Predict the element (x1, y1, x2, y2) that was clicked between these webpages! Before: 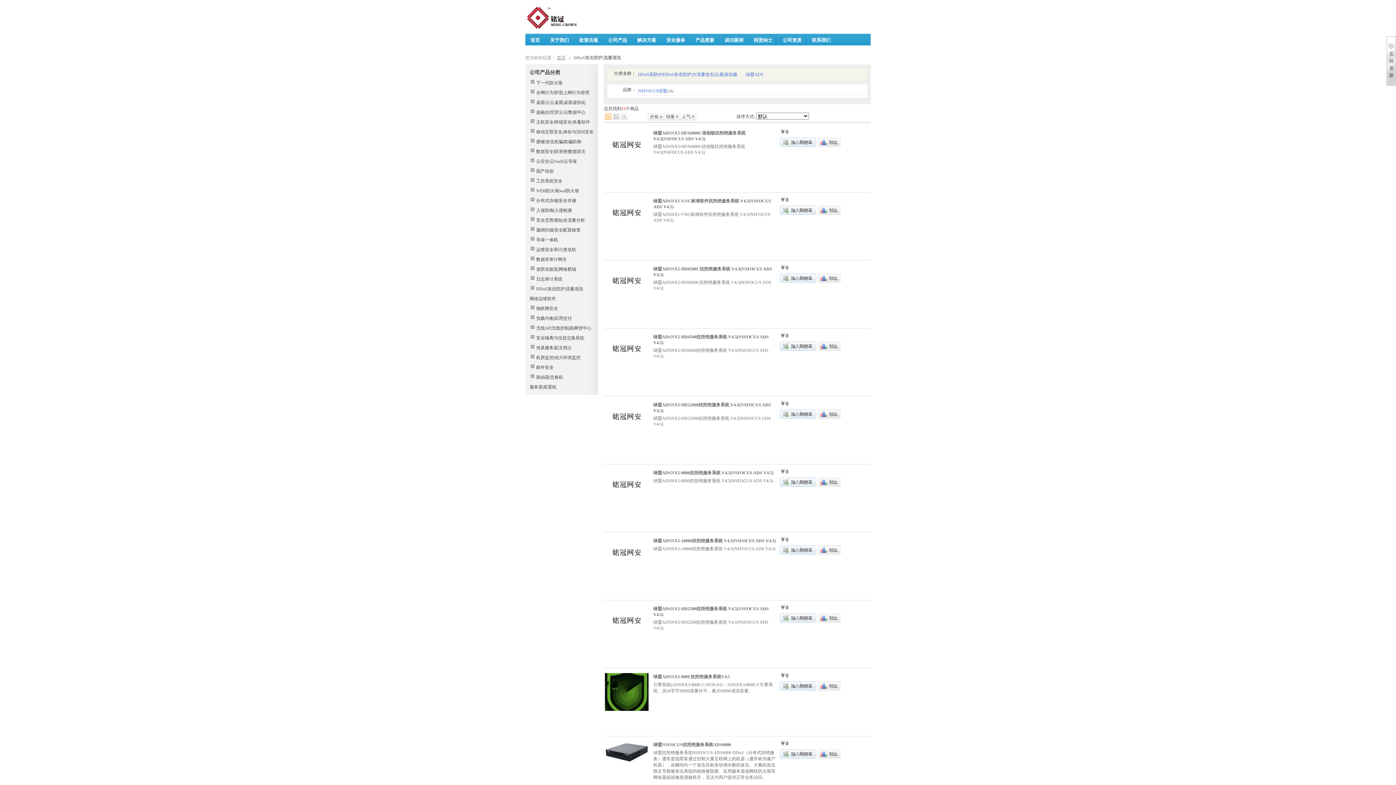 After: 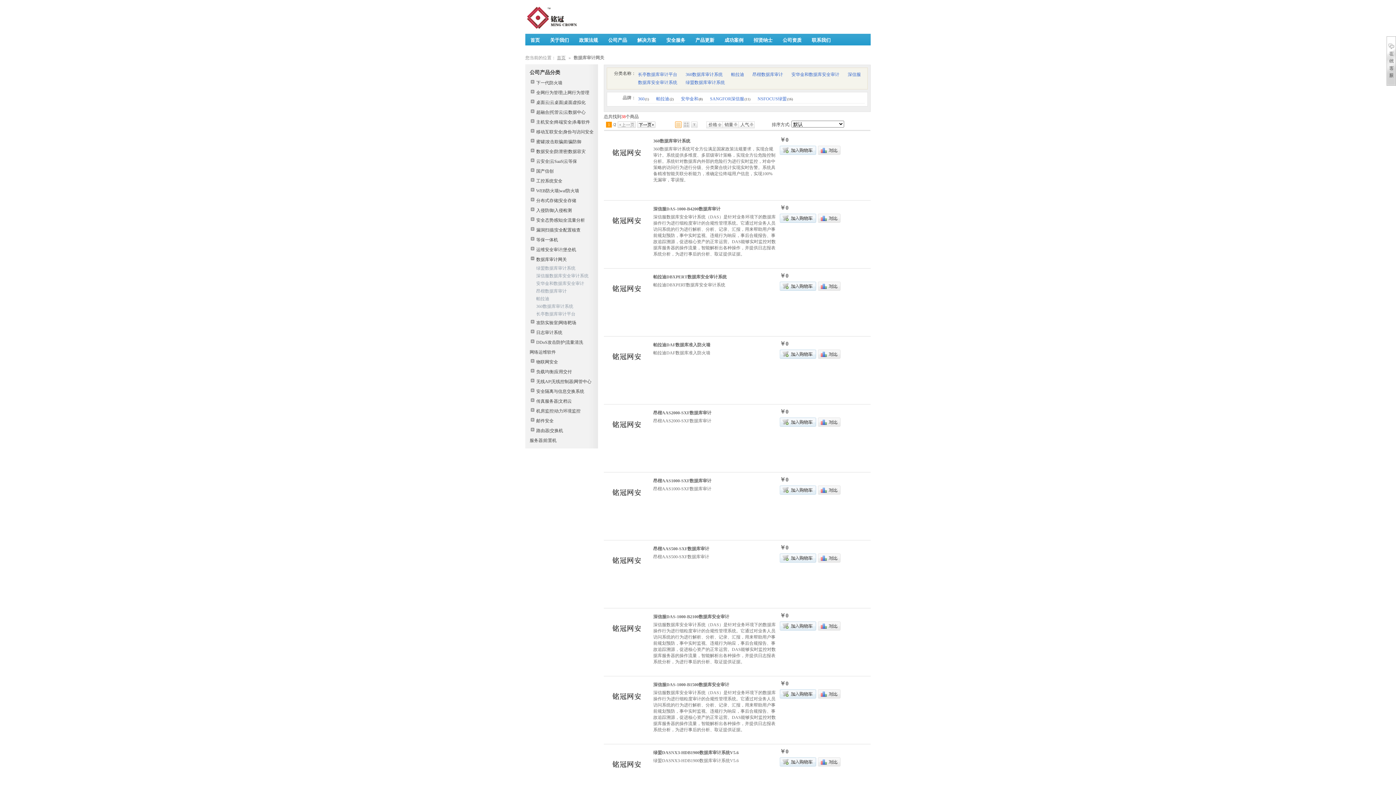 Action: bbox: (536, 257, 566, 262) label: 数据库审计网关